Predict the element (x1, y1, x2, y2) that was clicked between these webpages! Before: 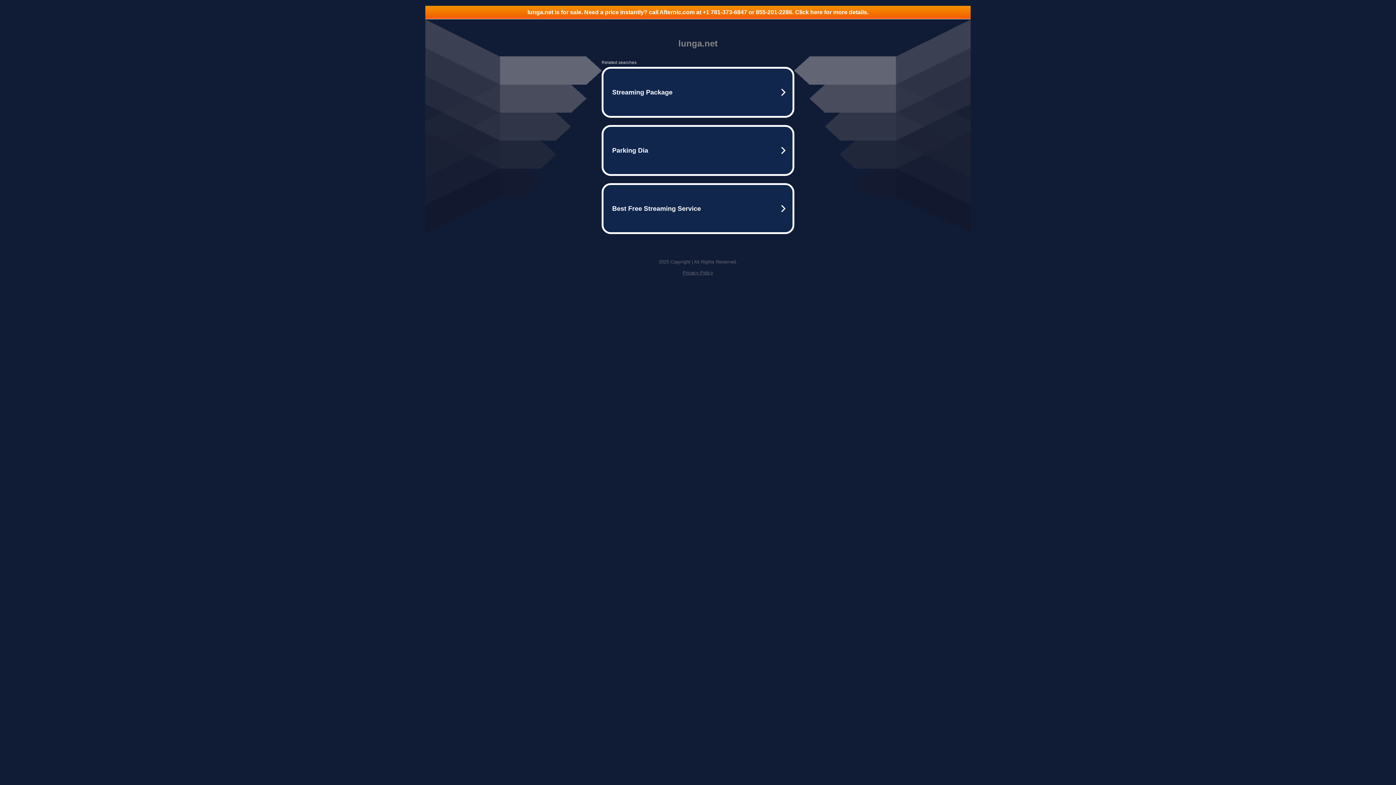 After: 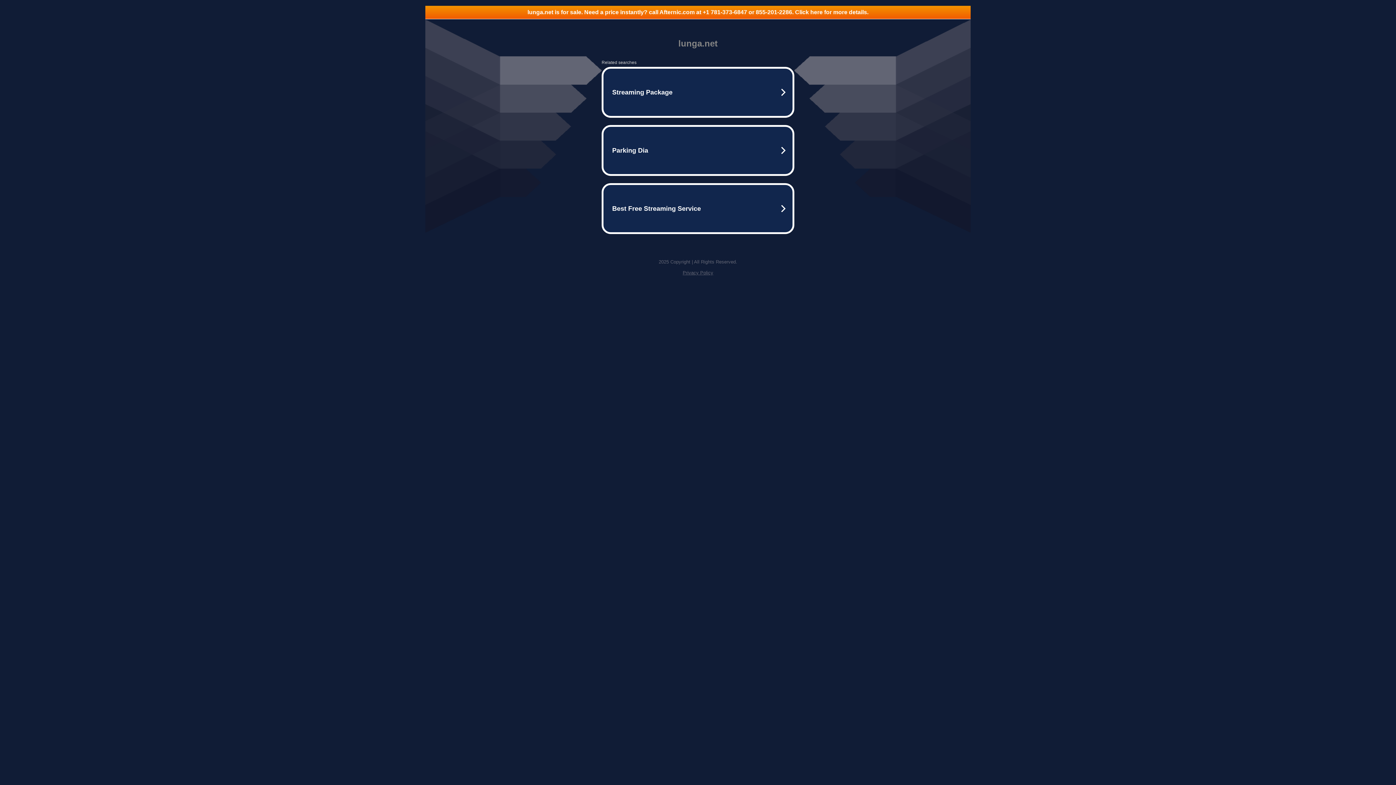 Action: label: Privacy Policy bbox: (682, 270, 713, 275)